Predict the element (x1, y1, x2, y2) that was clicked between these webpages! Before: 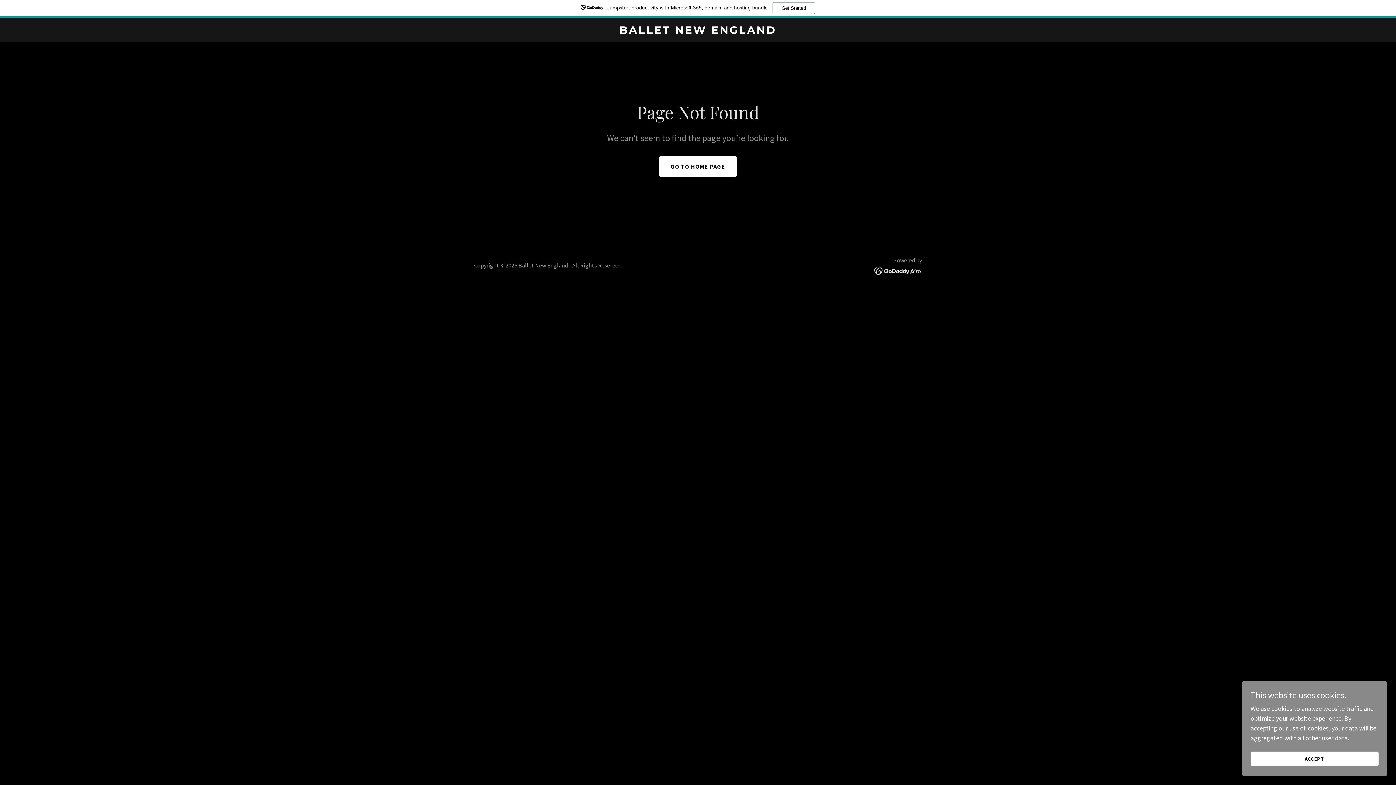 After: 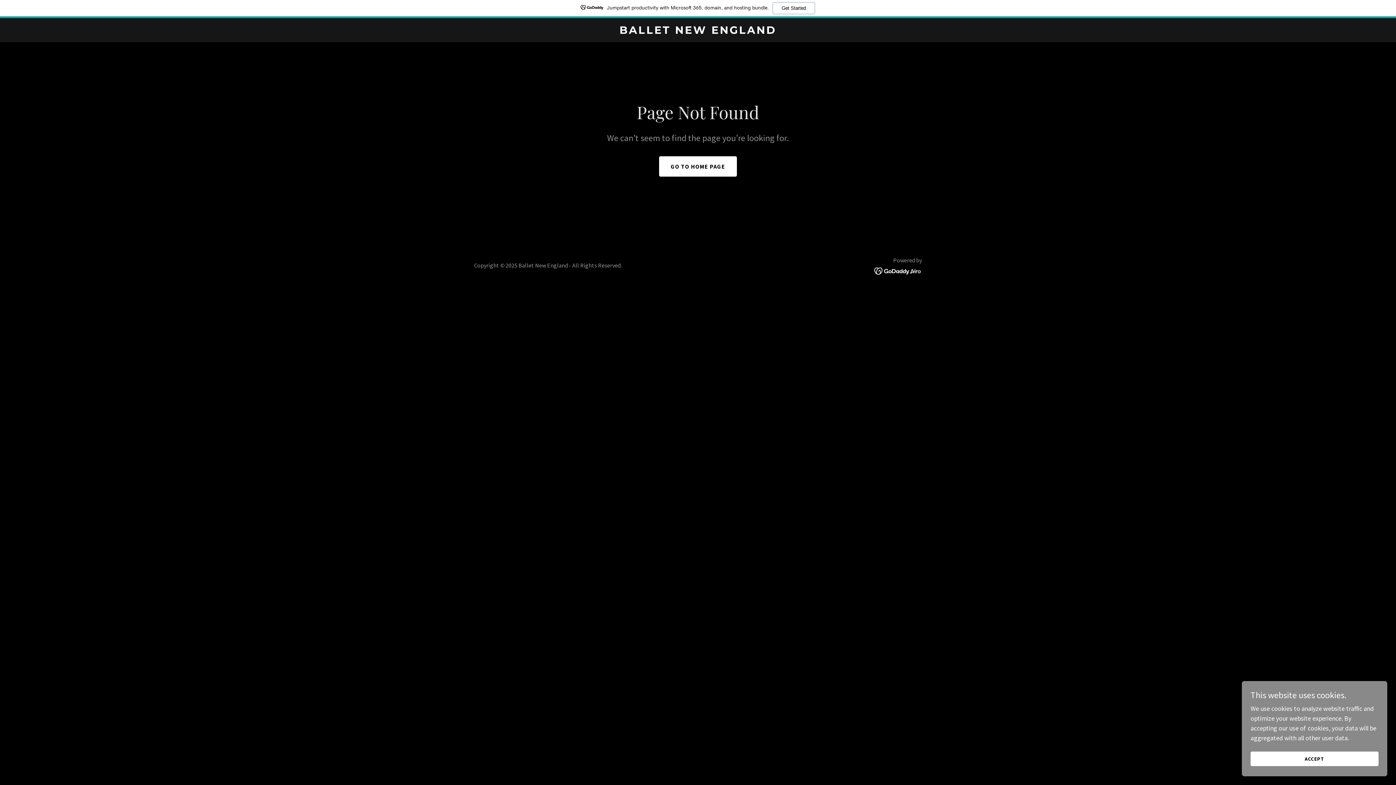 Action: label: Jumpstart productivity with Microsoft 365, domain, and hosting bundle.
Get Started bbox: (0, 0, 1396, 18)